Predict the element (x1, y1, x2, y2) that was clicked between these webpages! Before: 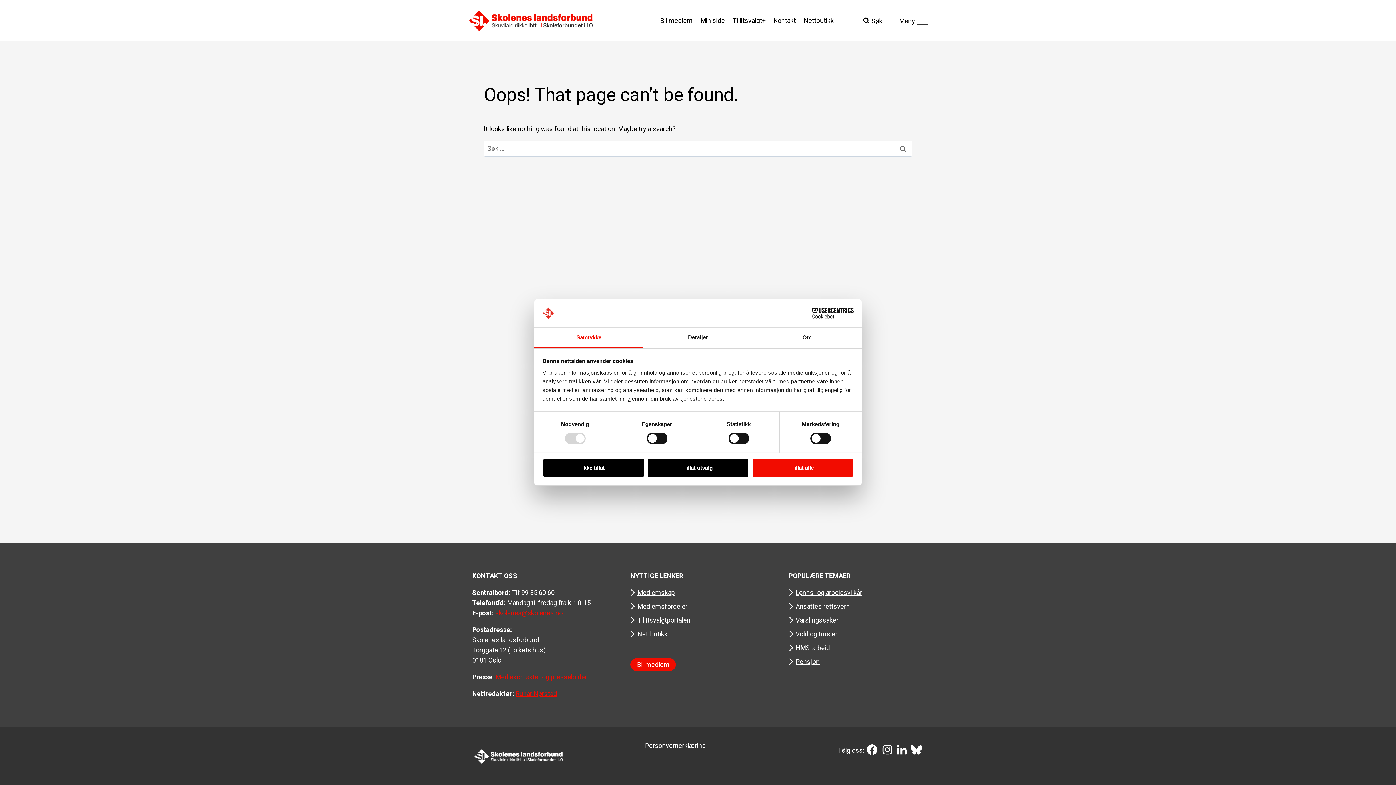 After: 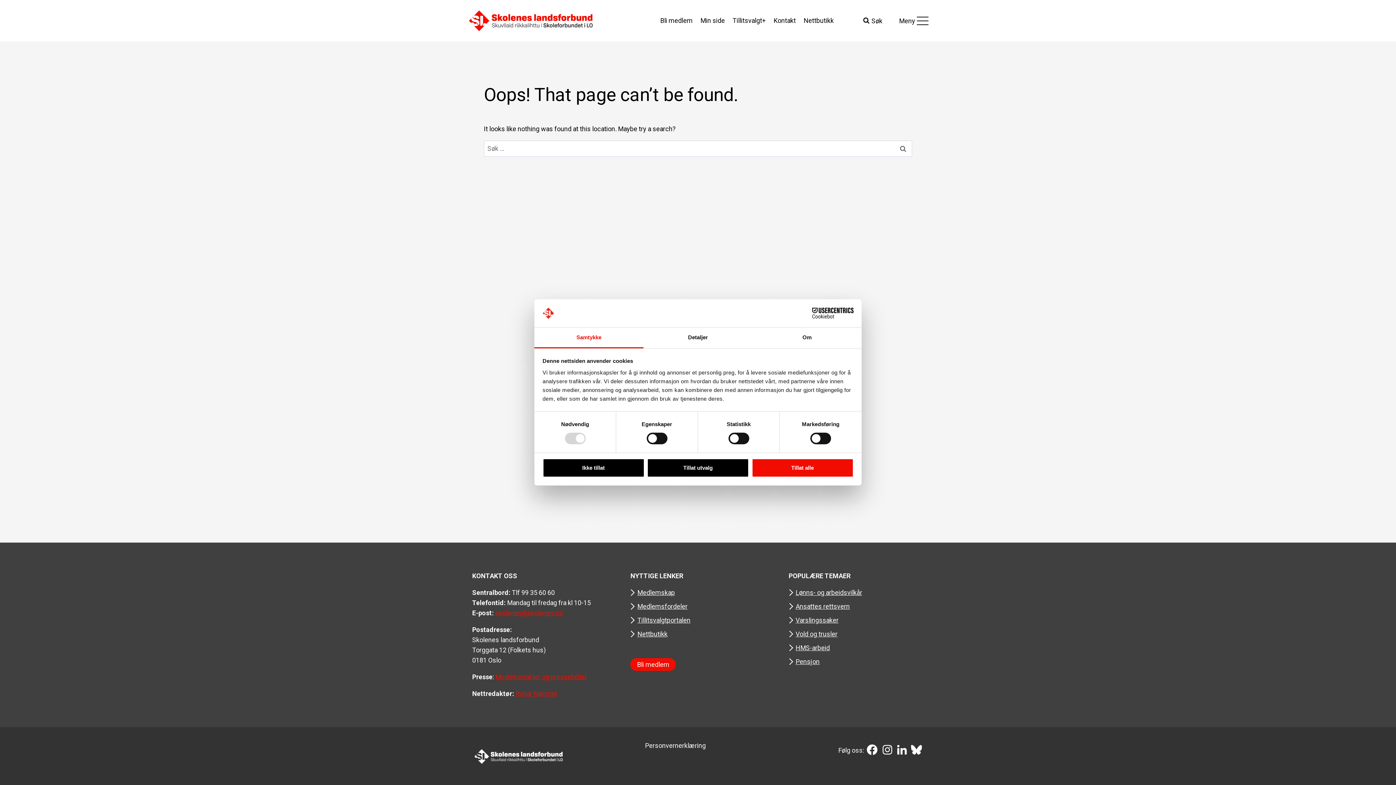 Action: label: Runar Nørstad bbox: (515, 690, 557, 697)